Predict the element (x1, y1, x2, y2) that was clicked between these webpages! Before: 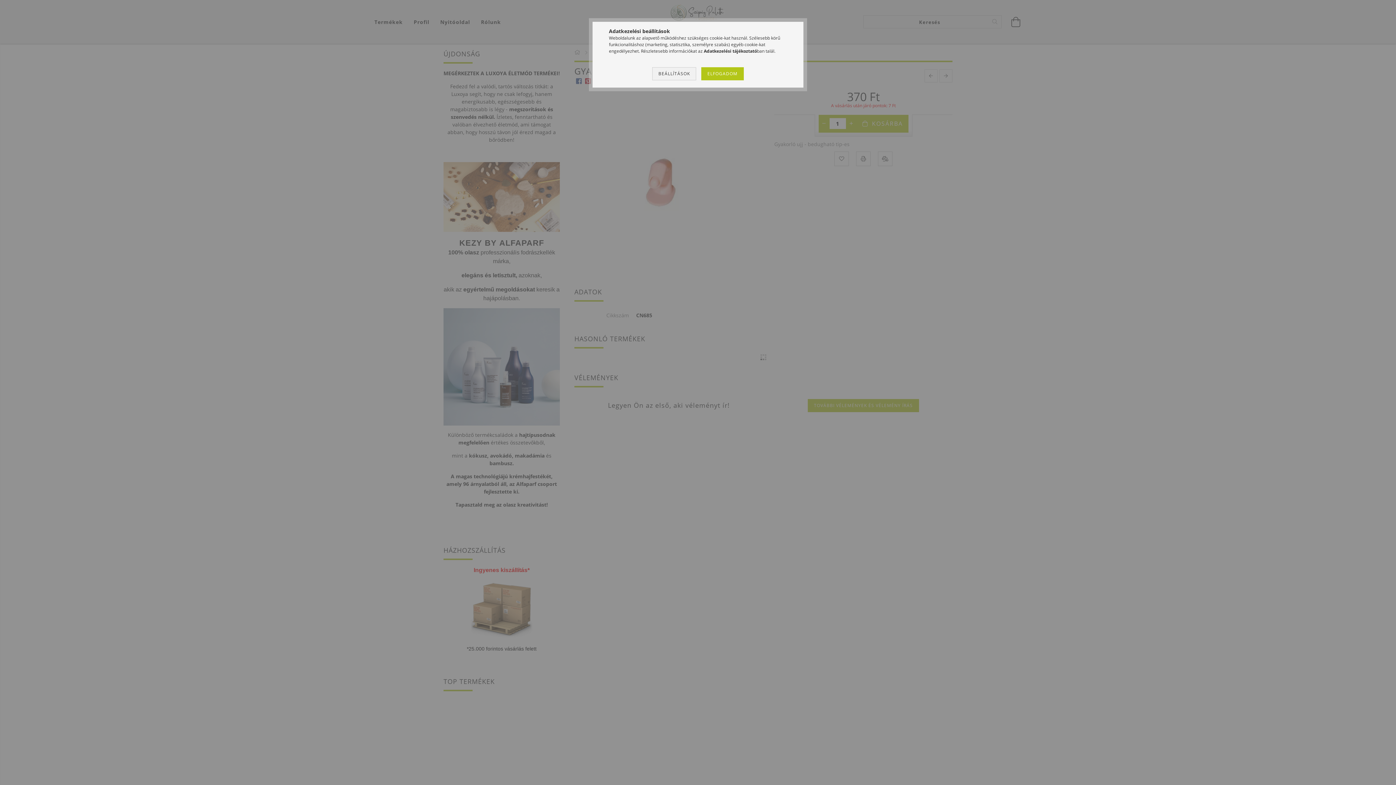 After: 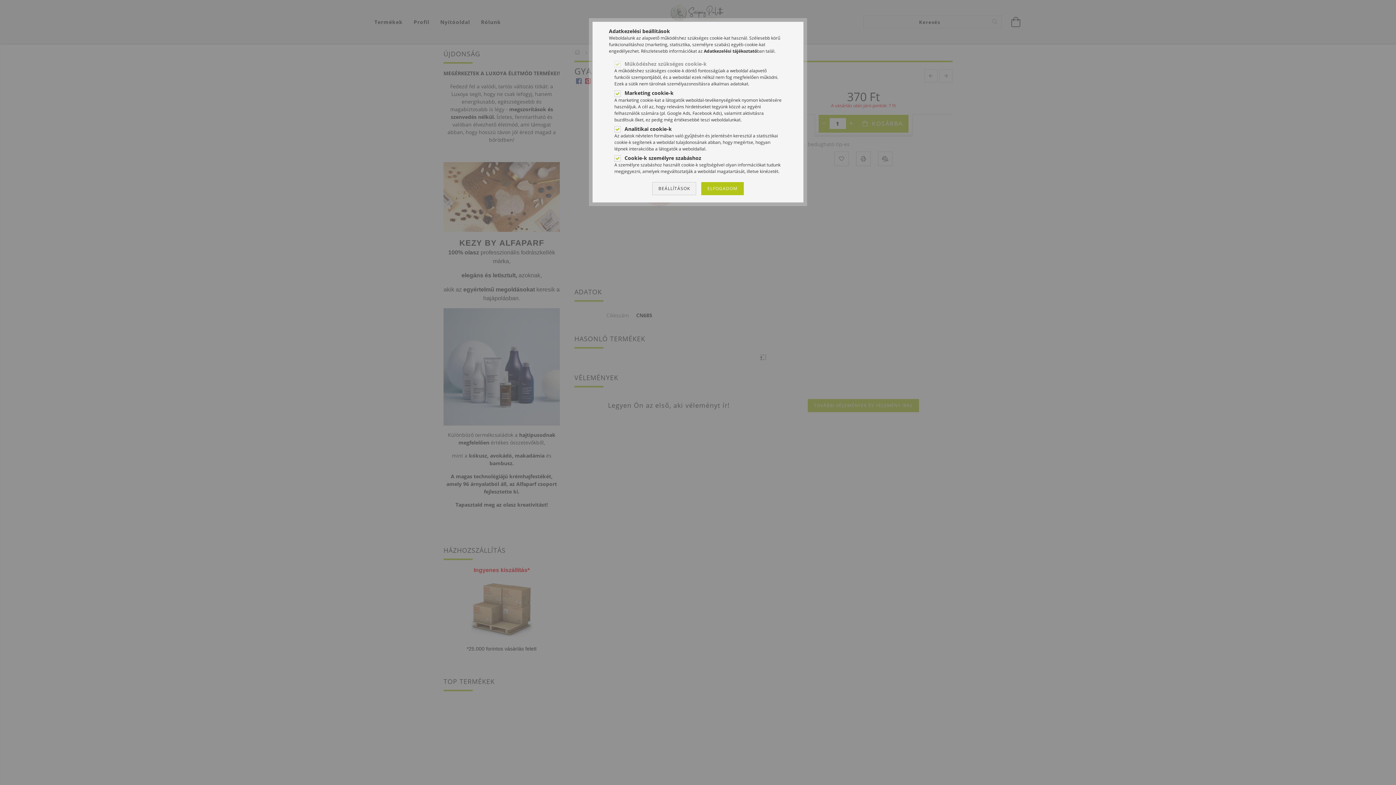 Action: label: BEÁLLÍTÁSOK bbox: (652, 67, 696, 80)